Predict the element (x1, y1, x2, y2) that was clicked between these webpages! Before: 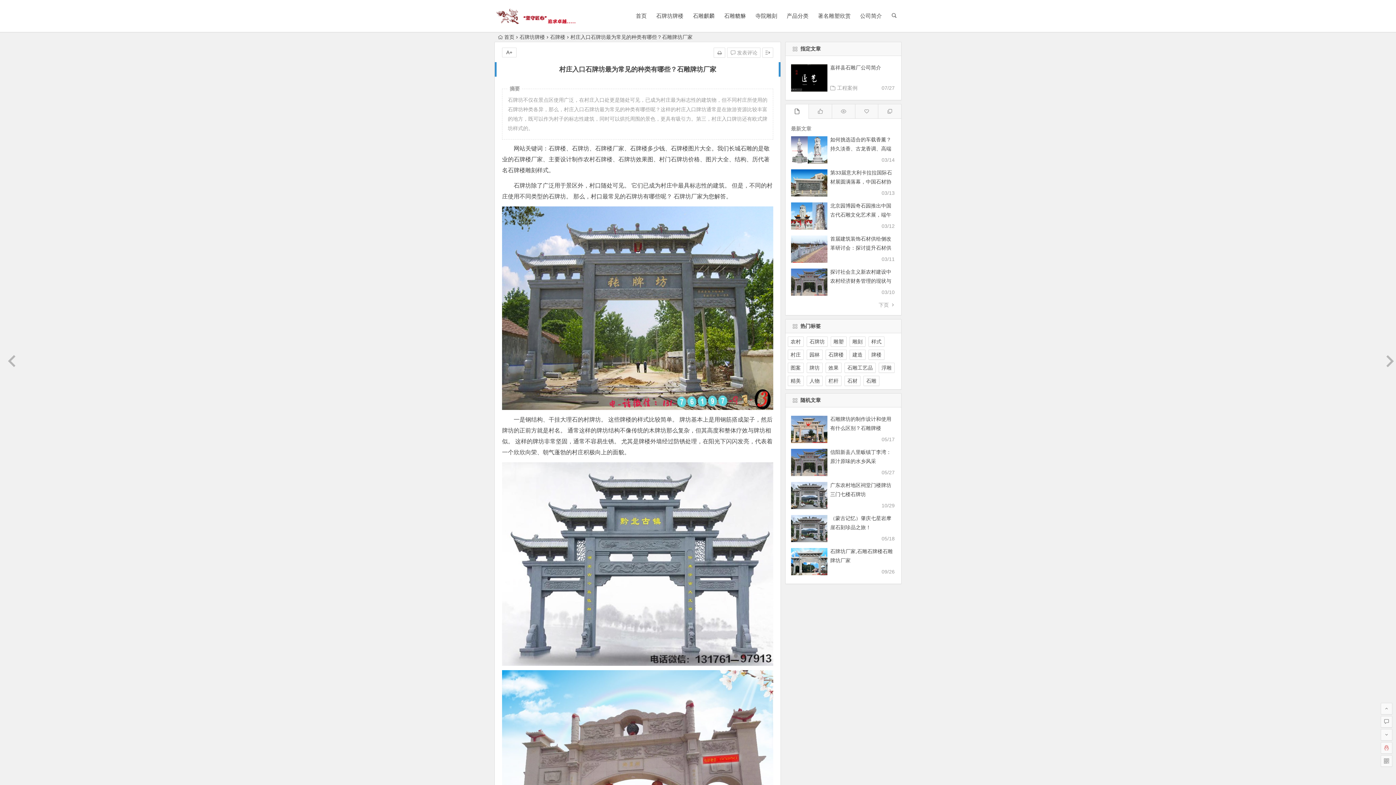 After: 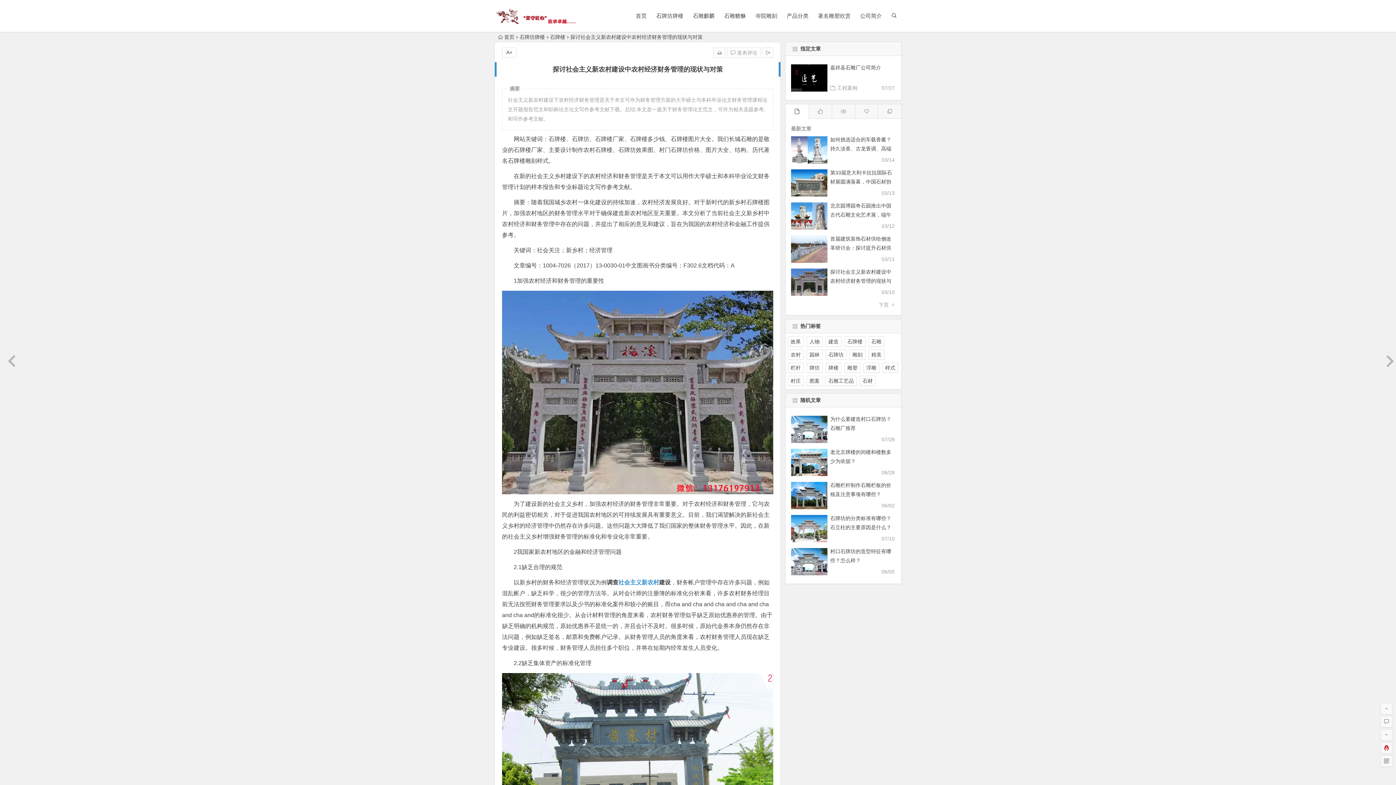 Action: bbox: (830, 269, 891, 293) label: 探讨社会主义新农村建设中农村经济财务管理的现状与对策